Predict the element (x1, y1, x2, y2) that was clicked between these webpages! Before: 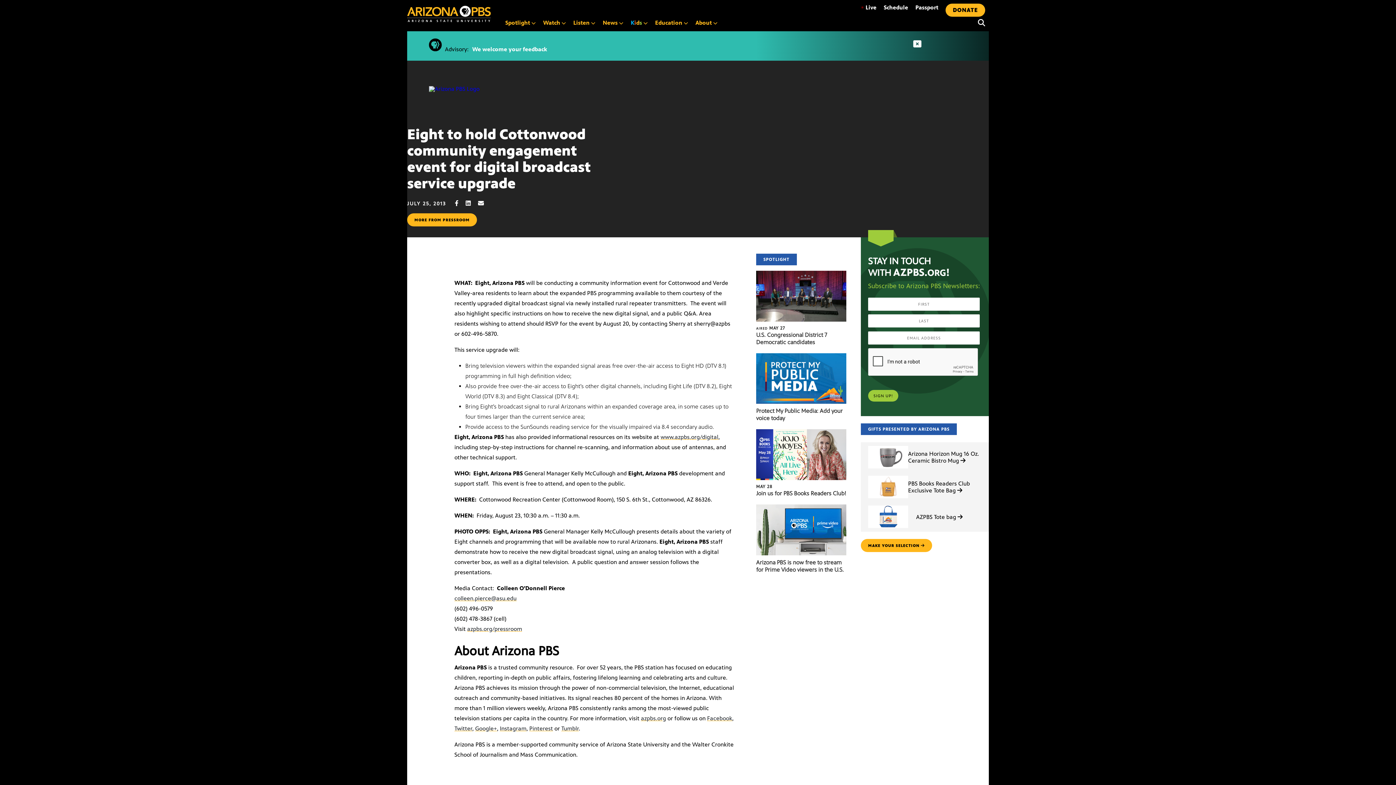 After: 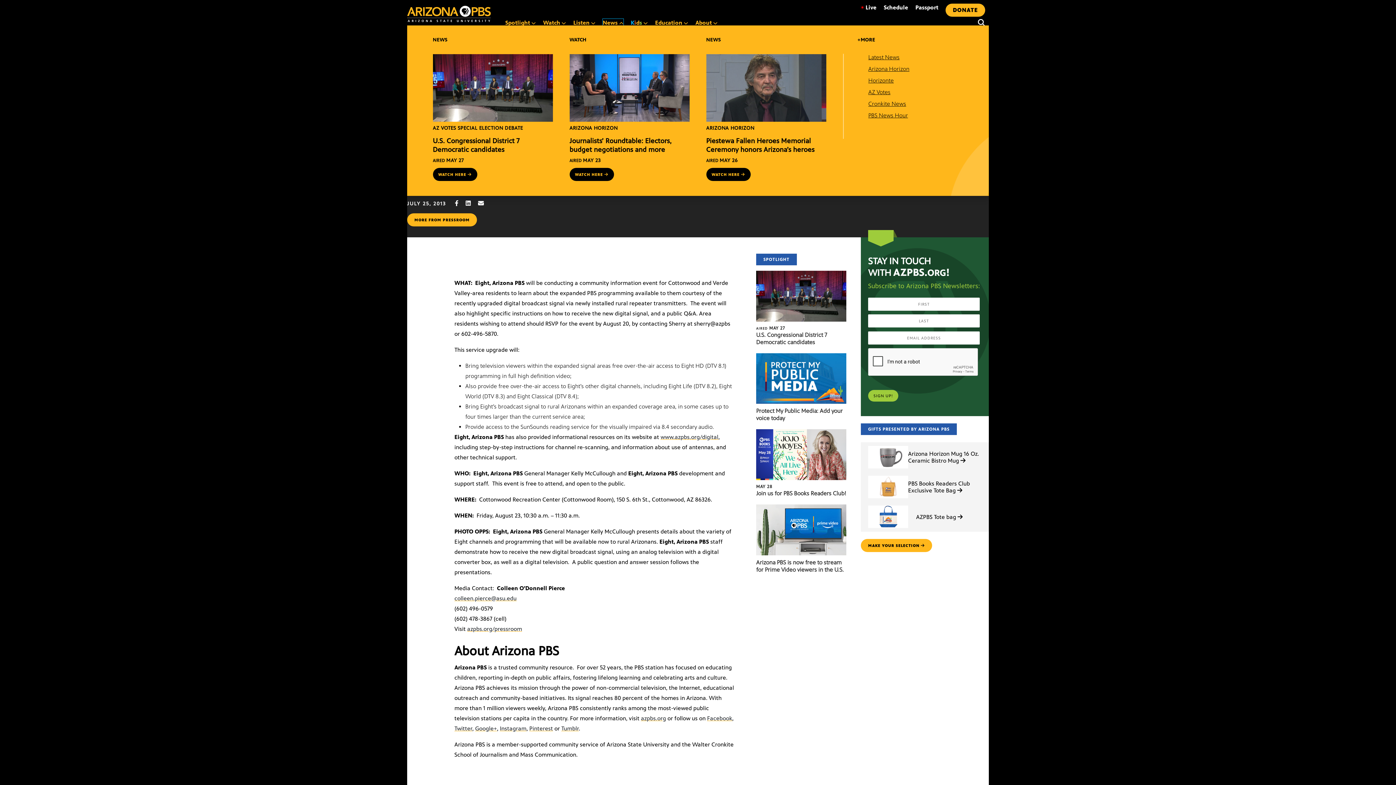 Action: bbox: (599, 16, 627, 29) label: News 